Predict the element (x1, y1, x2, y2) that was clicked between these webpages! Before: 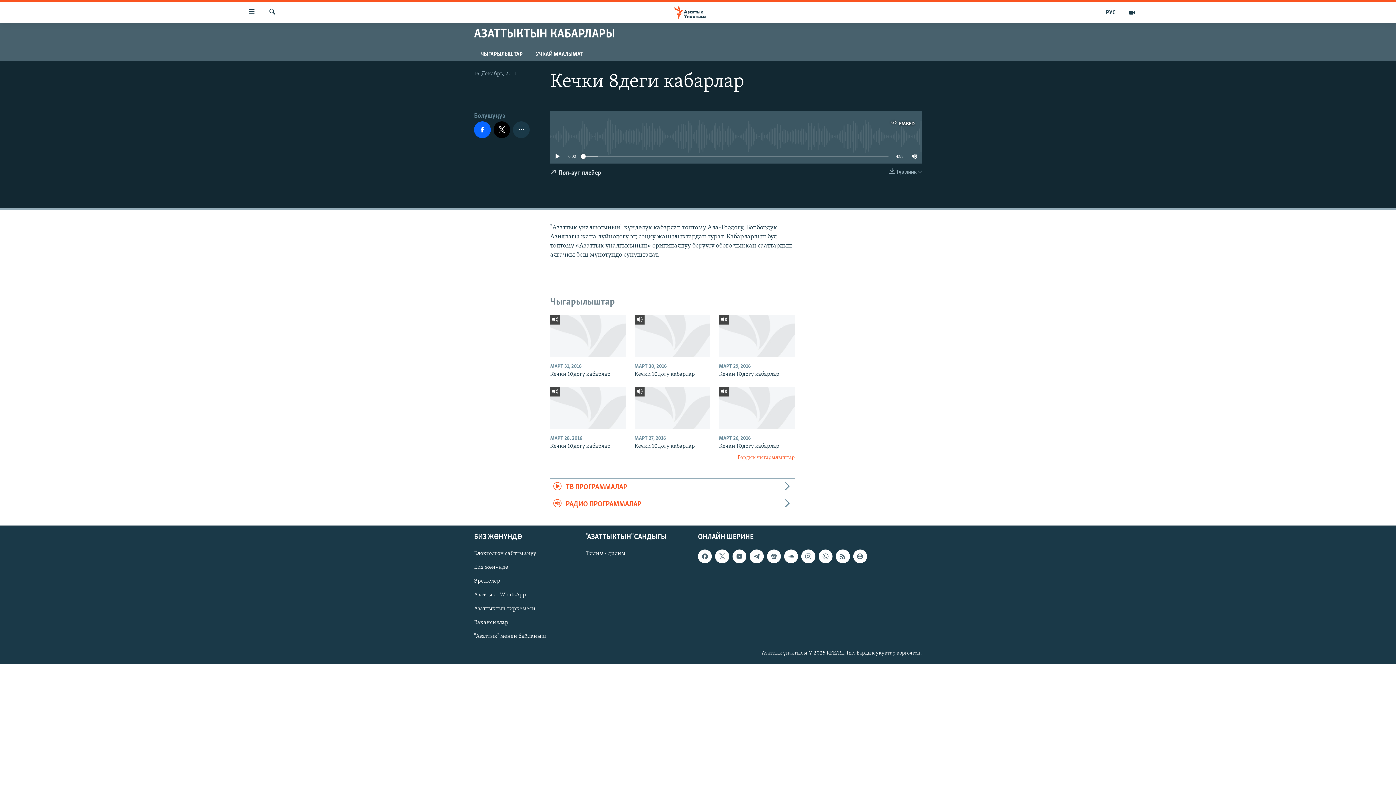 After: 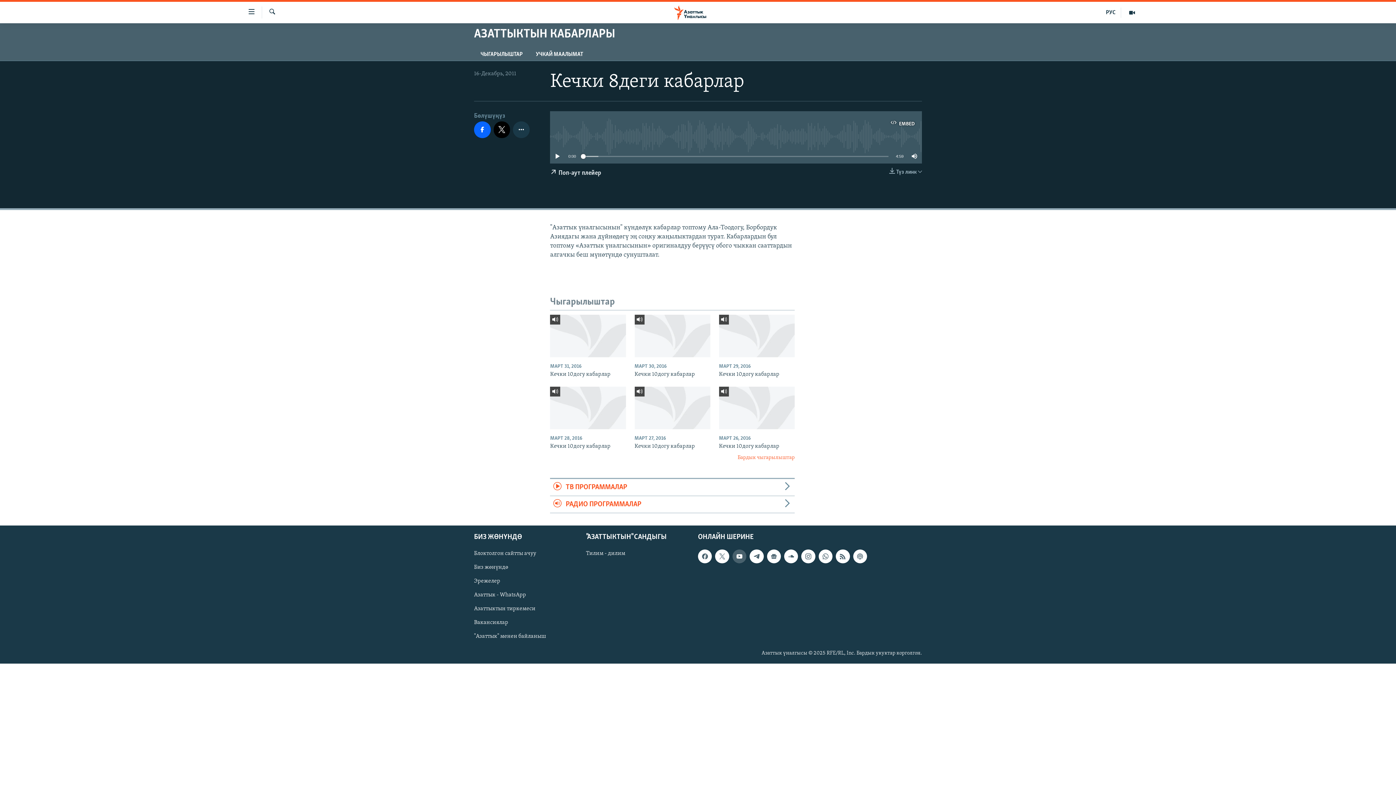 Action: bbox: (732, 549, 746, 563)